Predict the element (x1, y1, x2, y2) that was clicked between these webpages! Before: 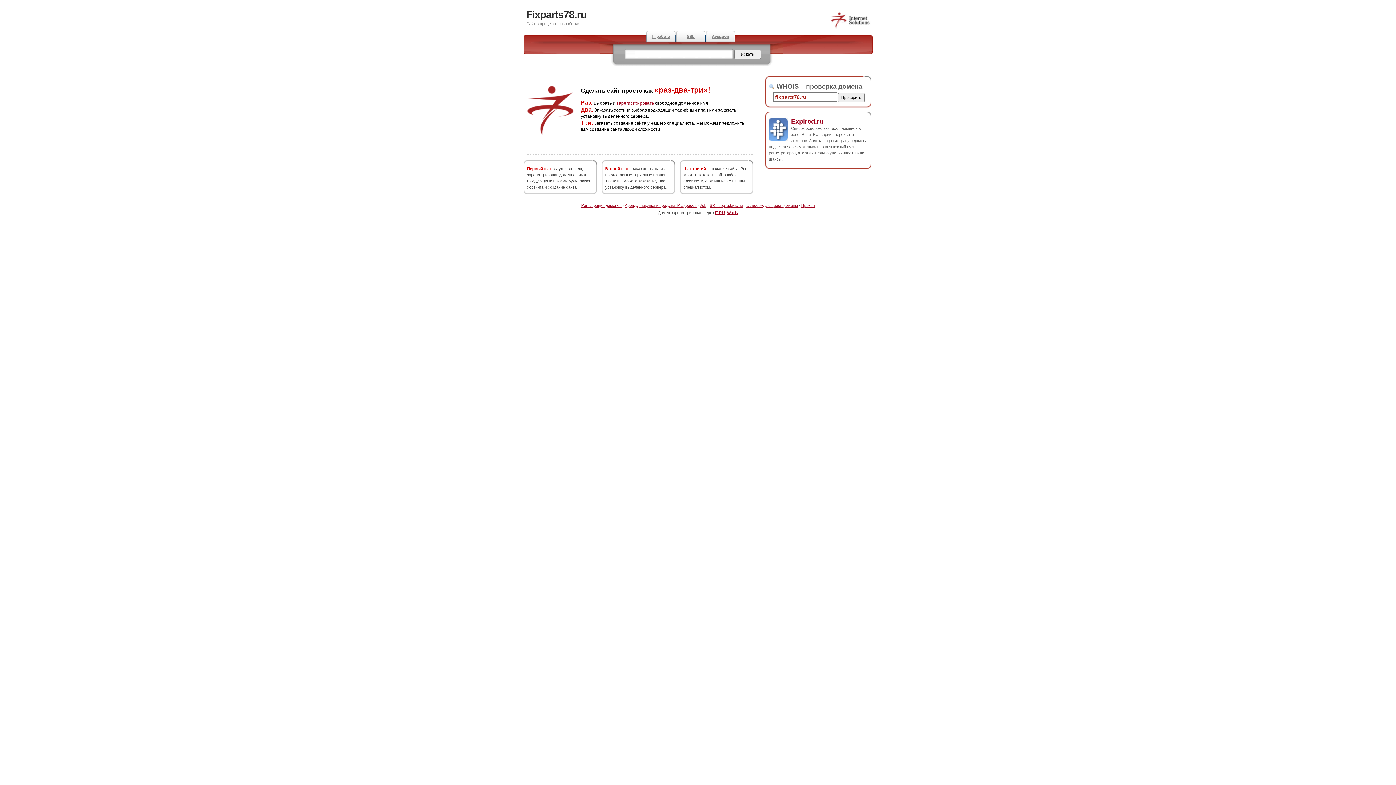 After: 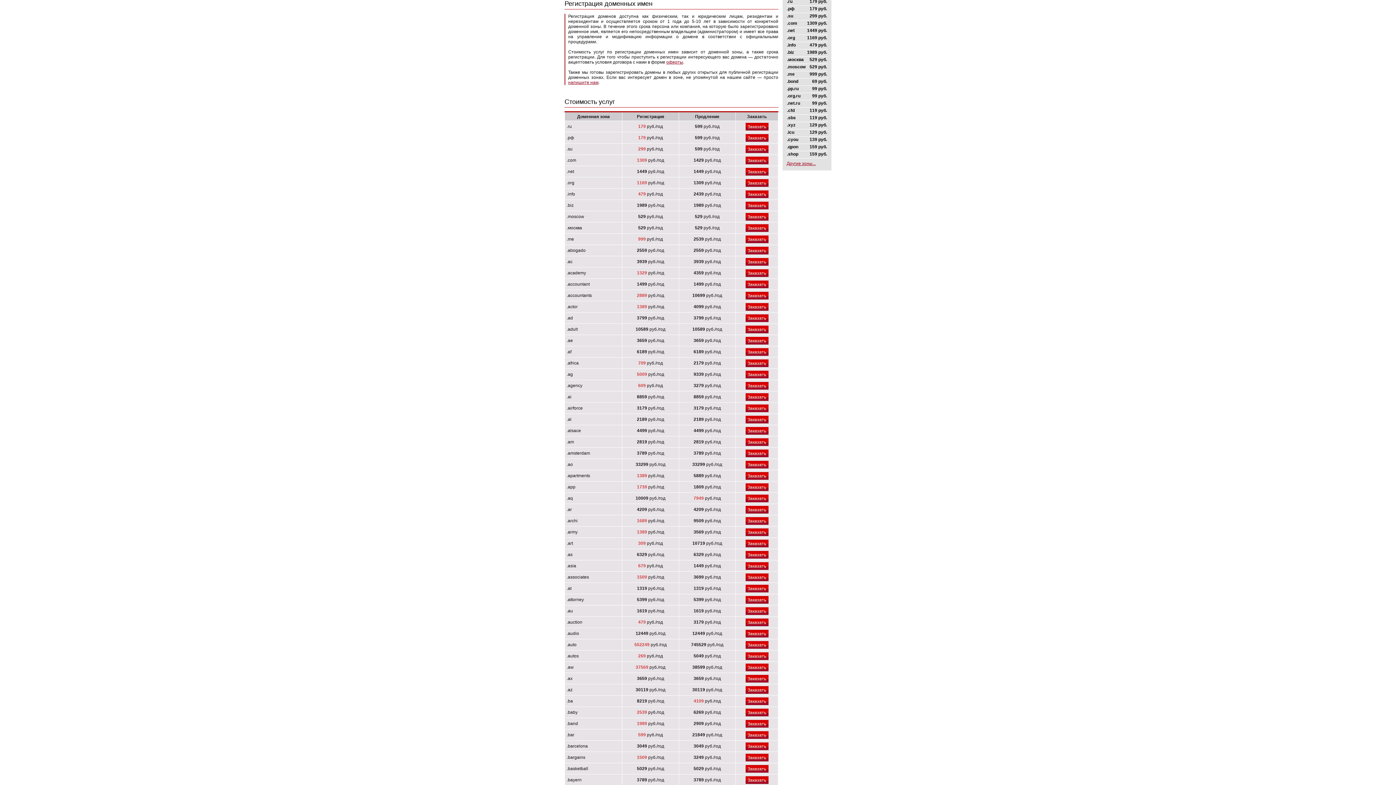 Action: bbox: (616, 100, 654, 105) label: зарегистрировать